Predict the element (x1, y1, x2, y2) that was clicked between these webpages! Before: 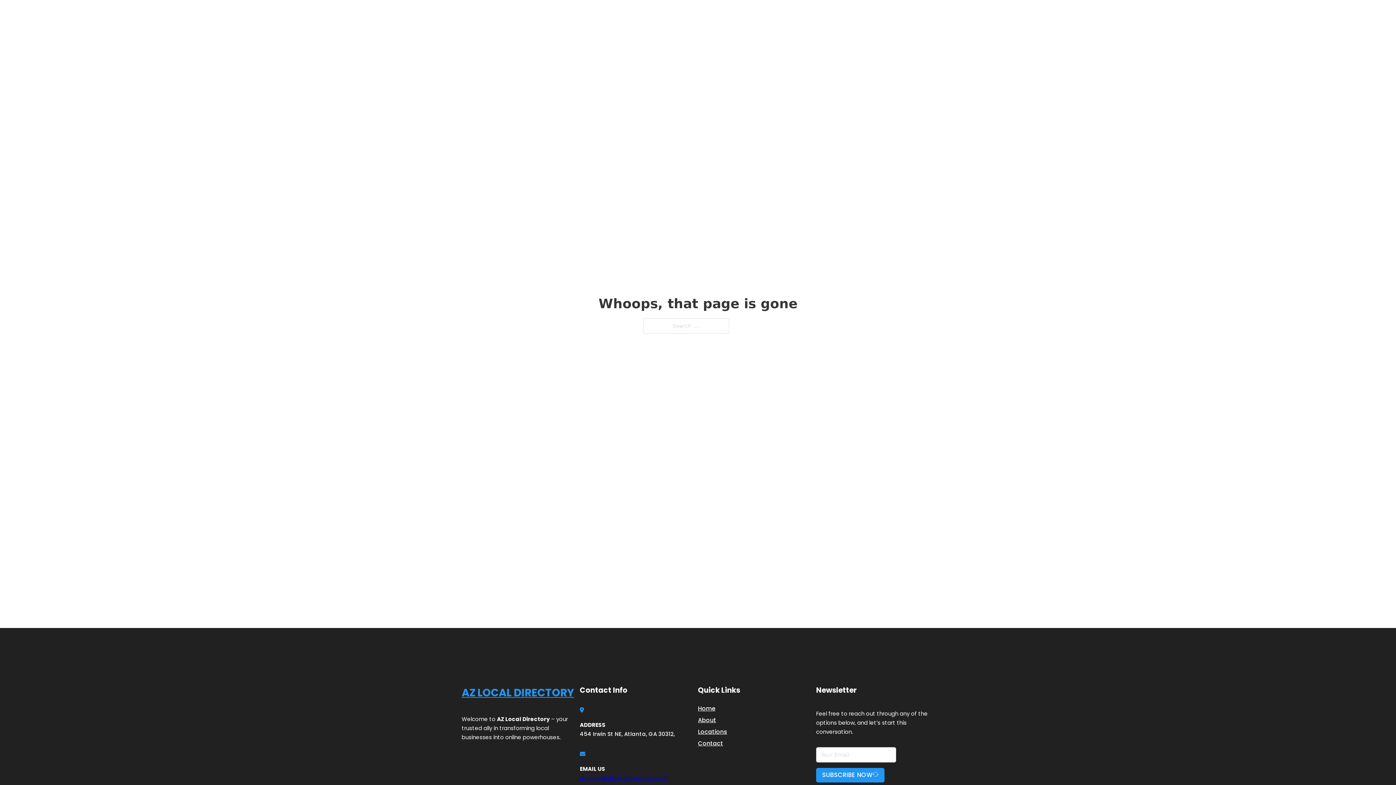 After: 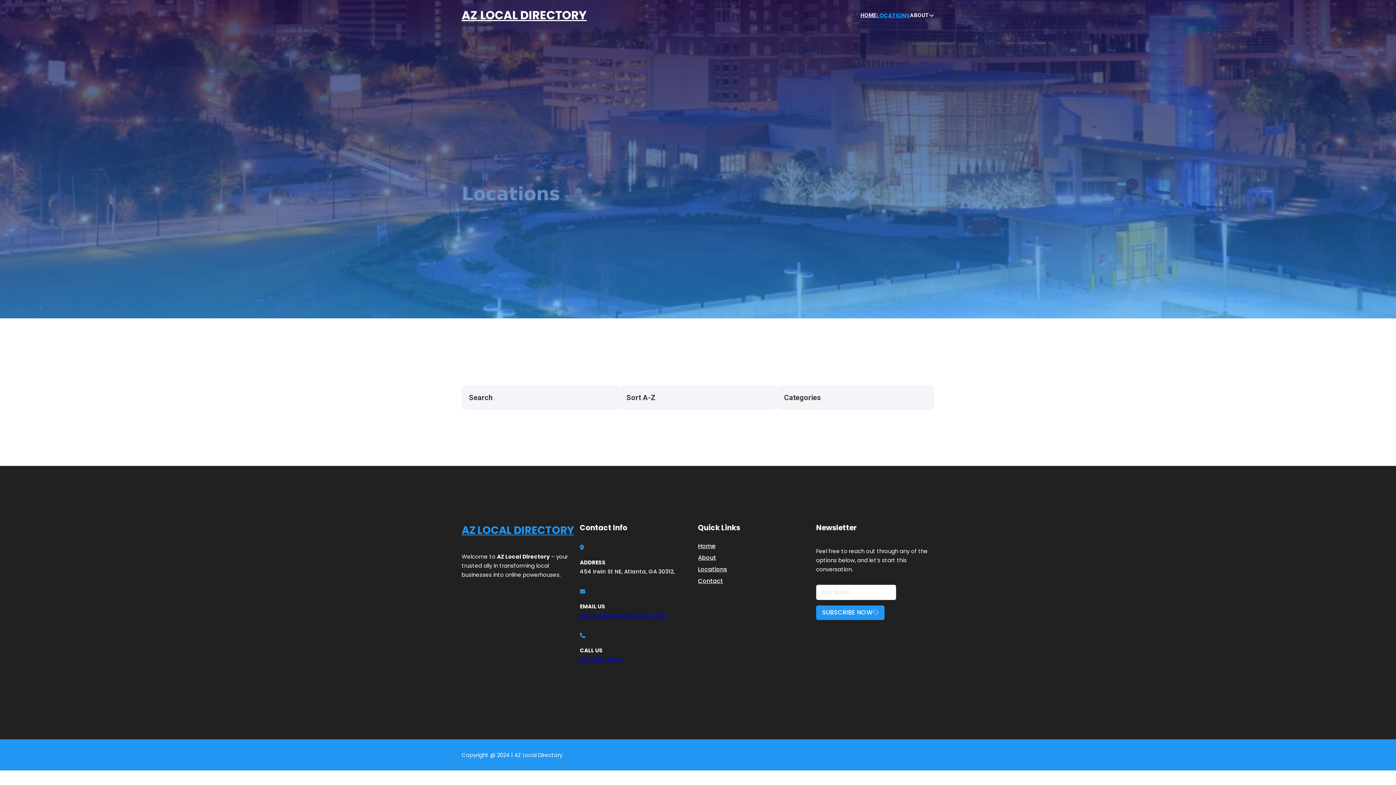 Action: bbox: (878, 10, 910, 19) label: LOCATIONS